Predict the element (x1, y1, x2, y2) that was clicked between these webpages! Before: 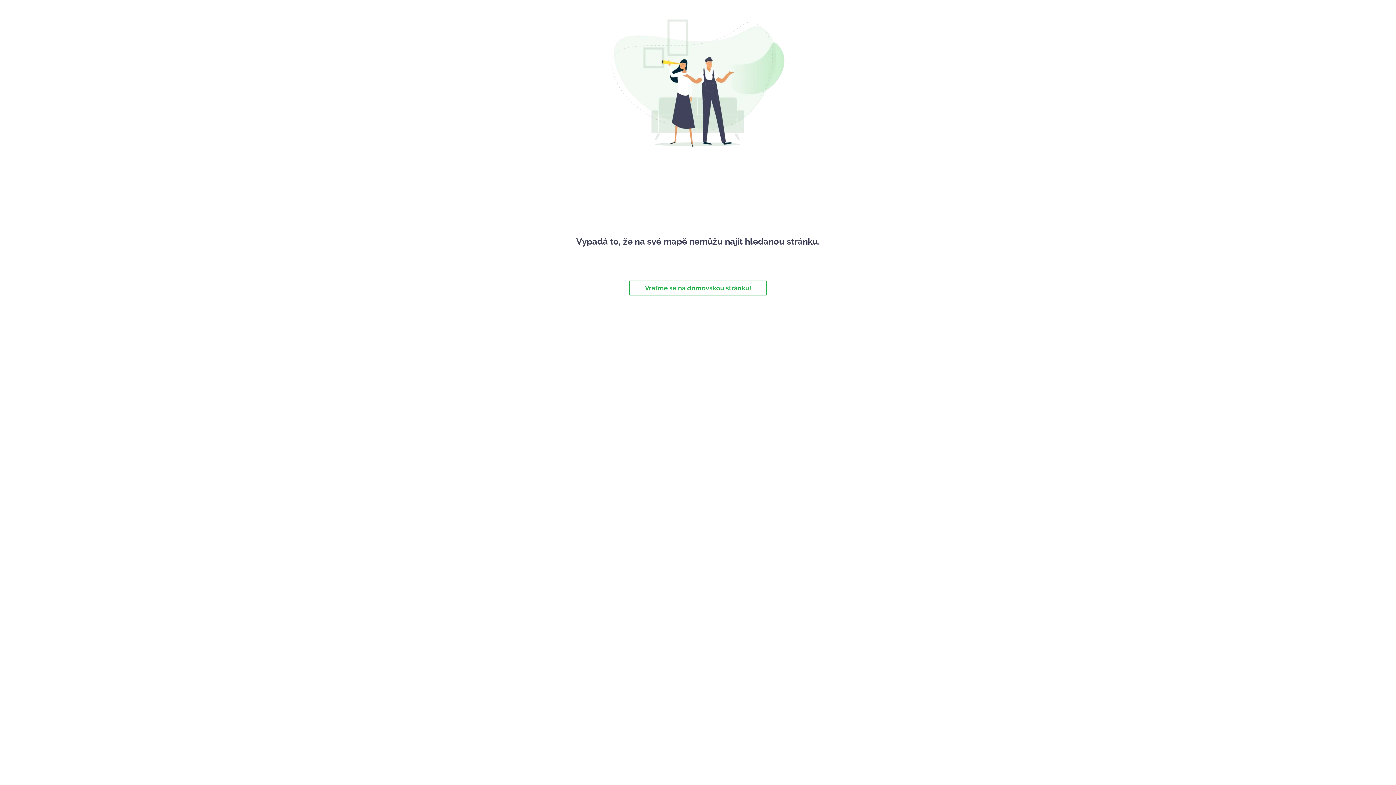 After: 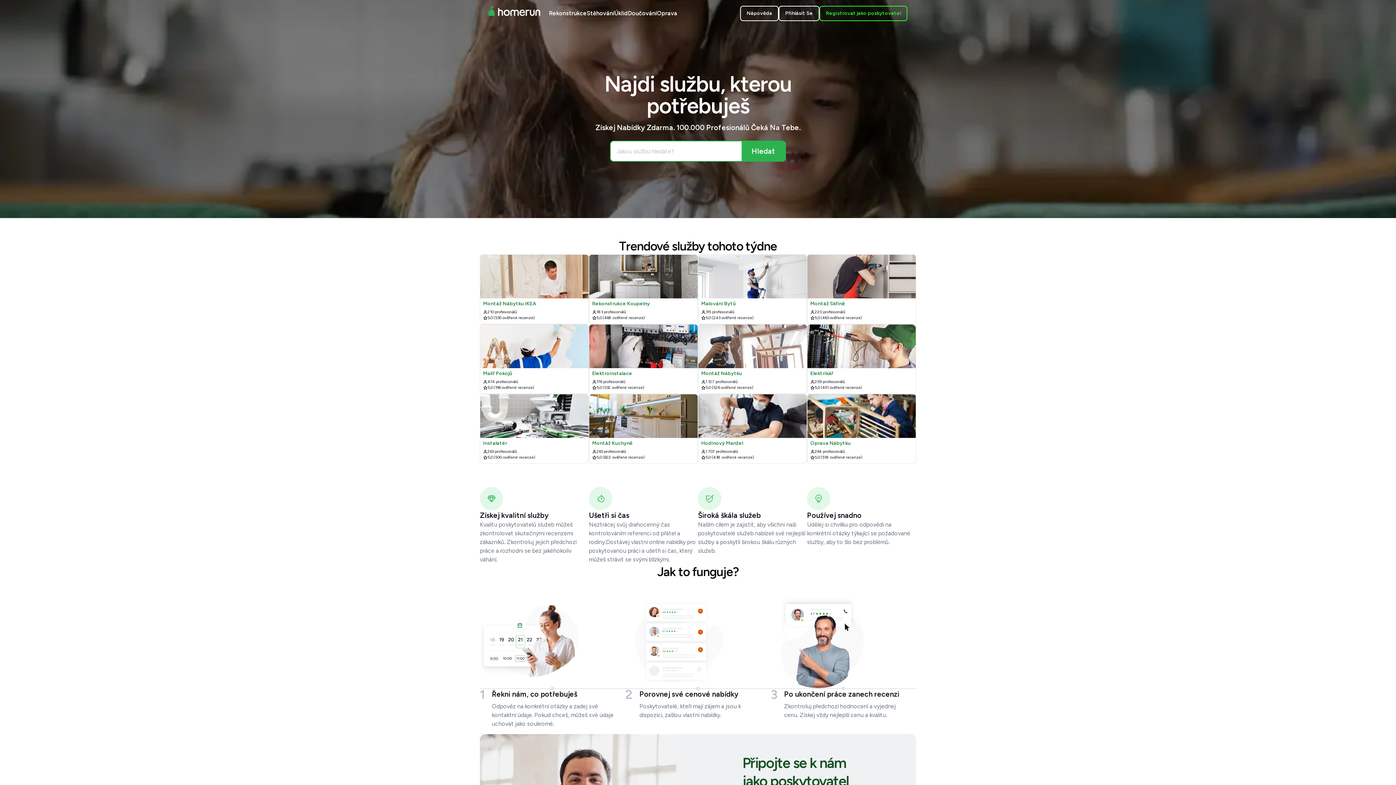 Action: label: Vraťme se na domovskou stránku! bbox: (629, 280, 766, 295)